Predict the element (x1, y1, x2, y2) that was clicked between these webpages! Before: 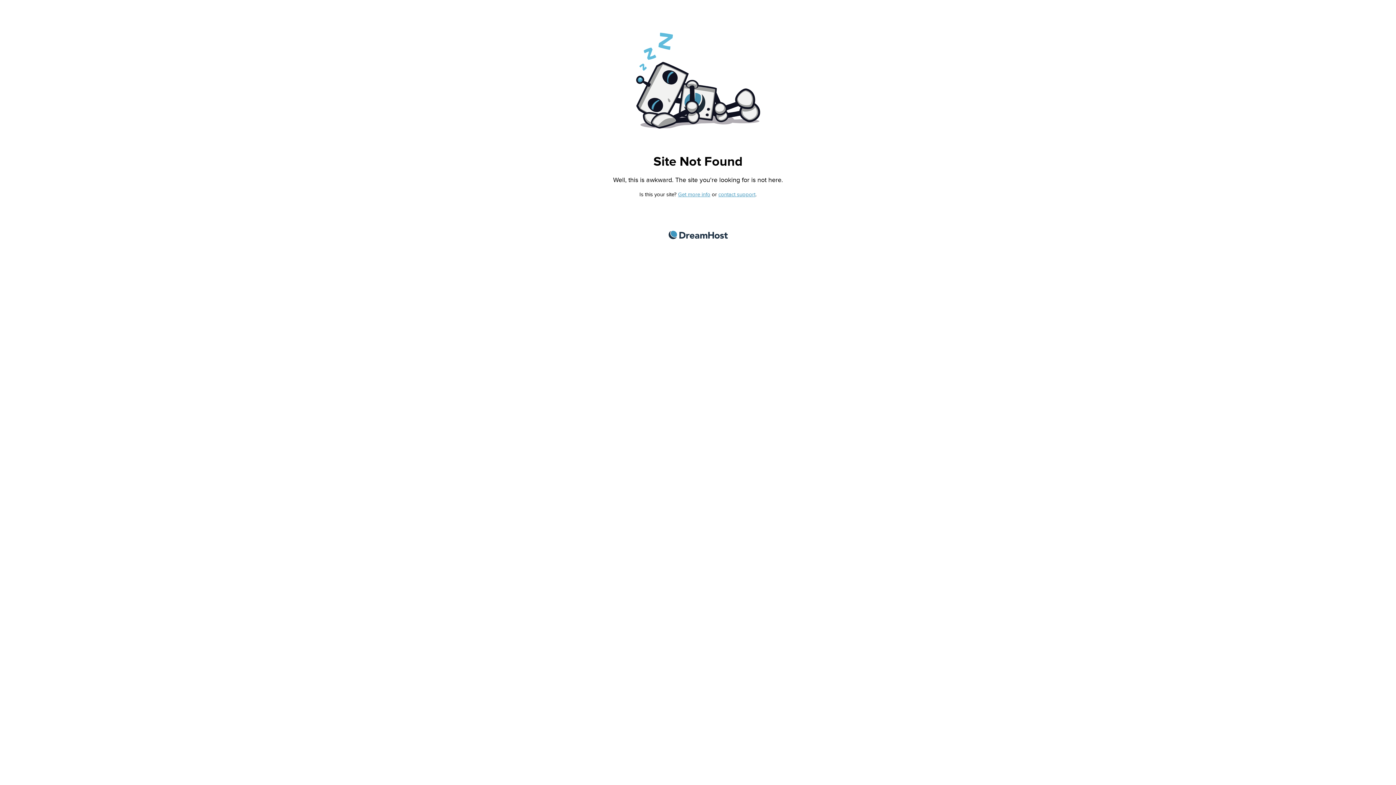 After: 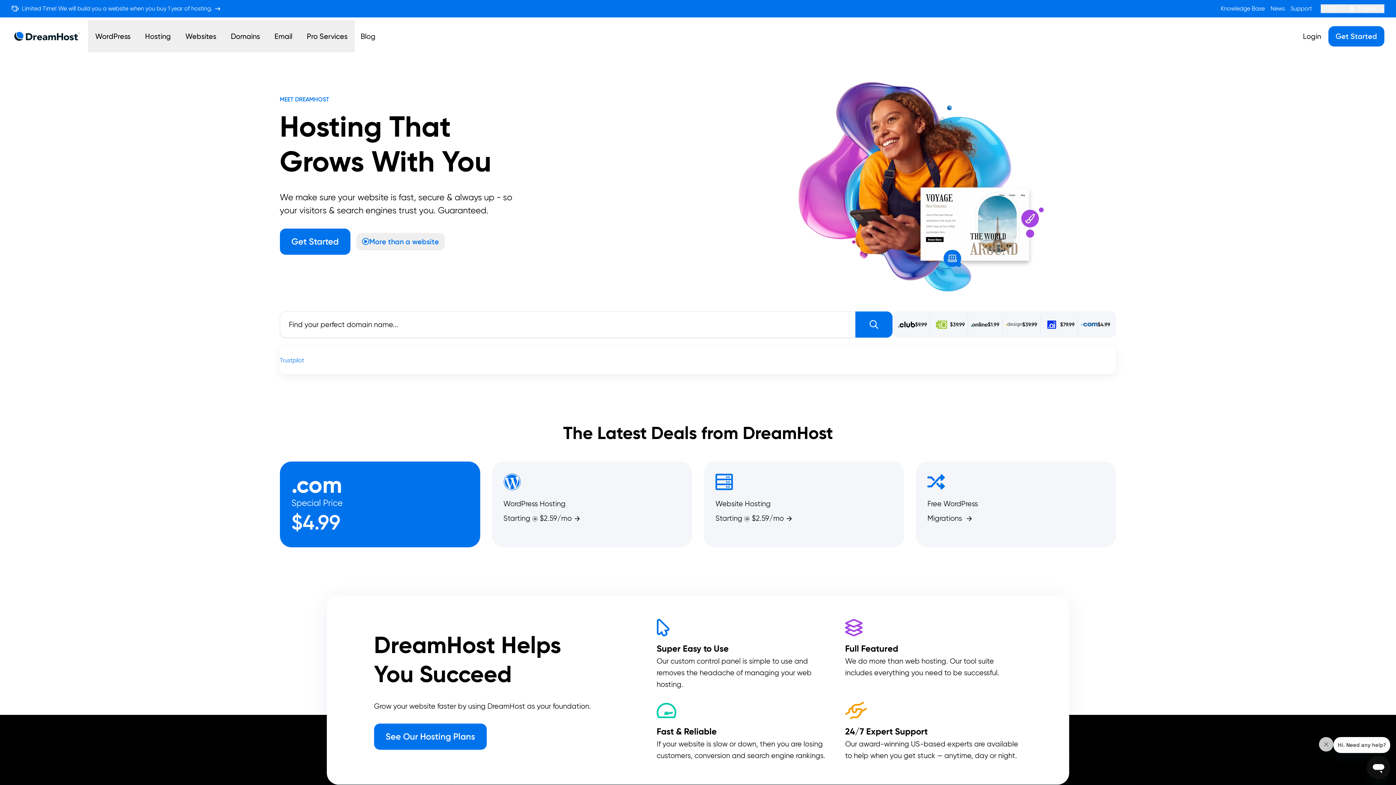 Action: bbox: (668, 230, 727, 239) label: DreamHost